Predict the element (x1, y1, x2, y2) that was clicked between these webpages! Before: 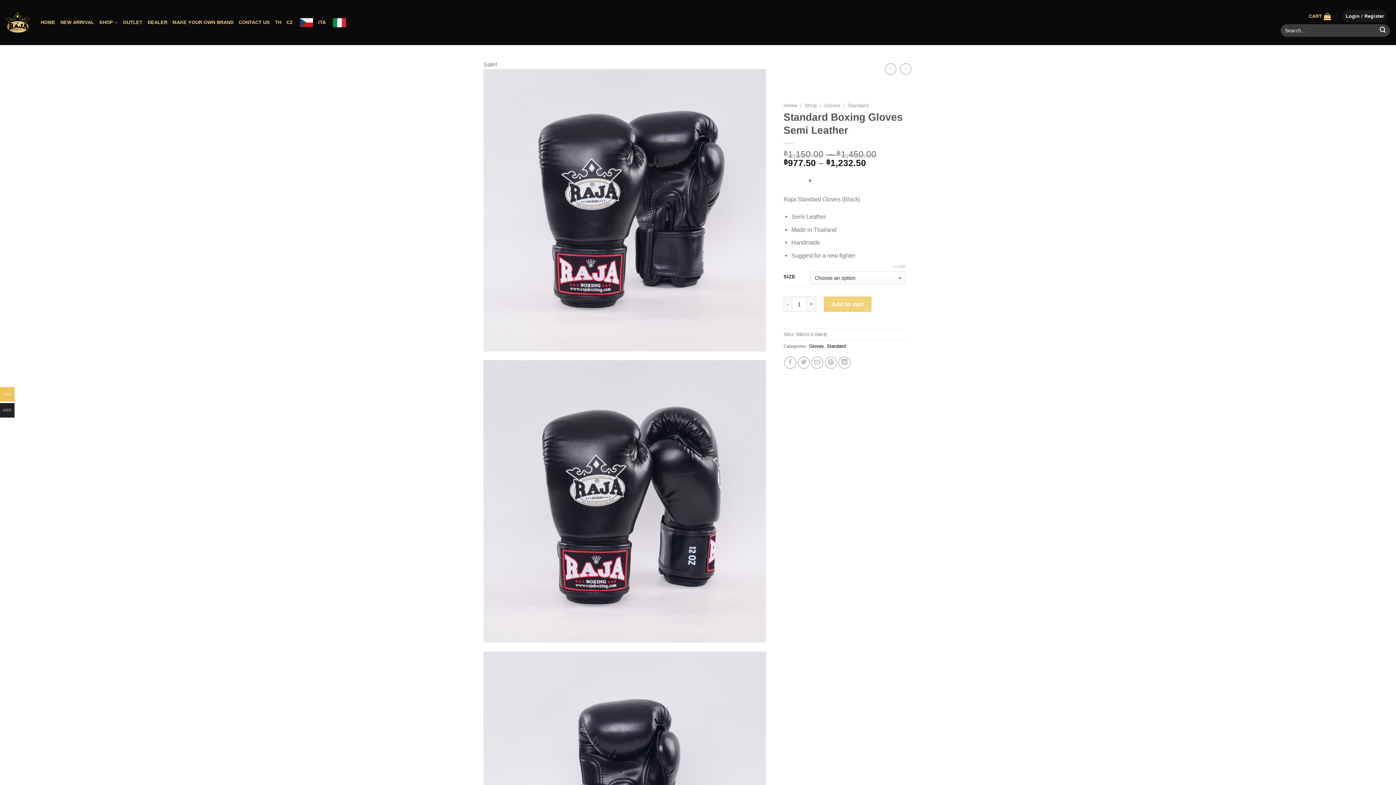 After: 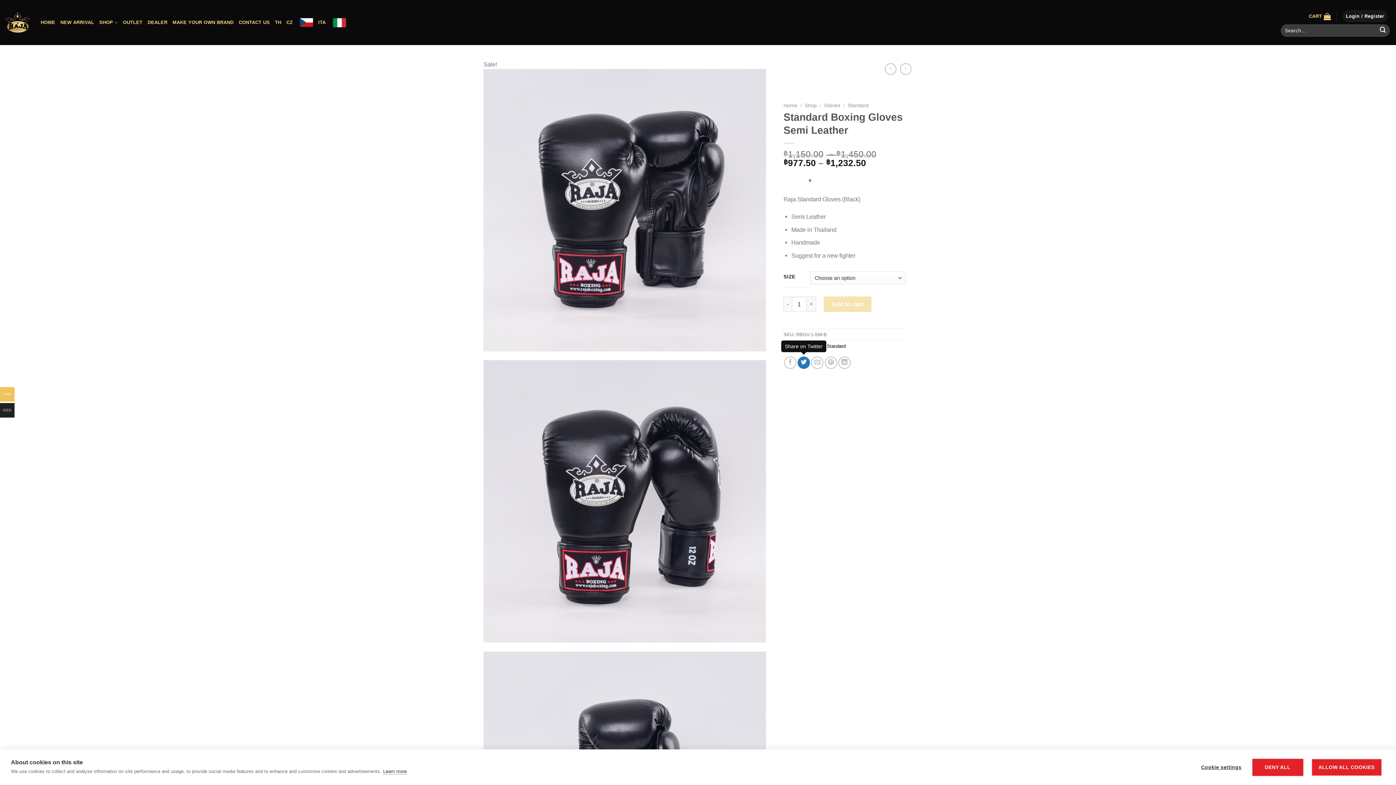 Action: bbox: (797, 356, 810, 369)